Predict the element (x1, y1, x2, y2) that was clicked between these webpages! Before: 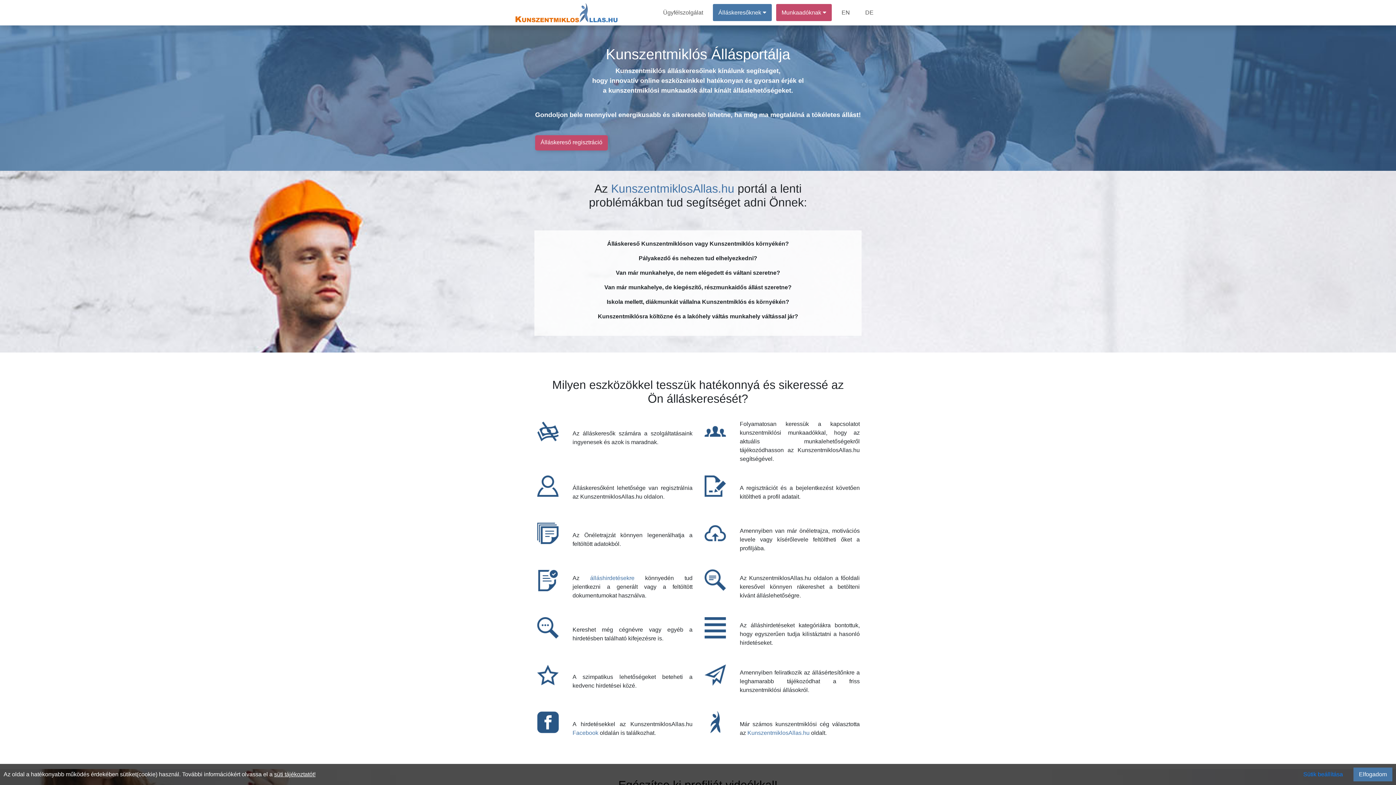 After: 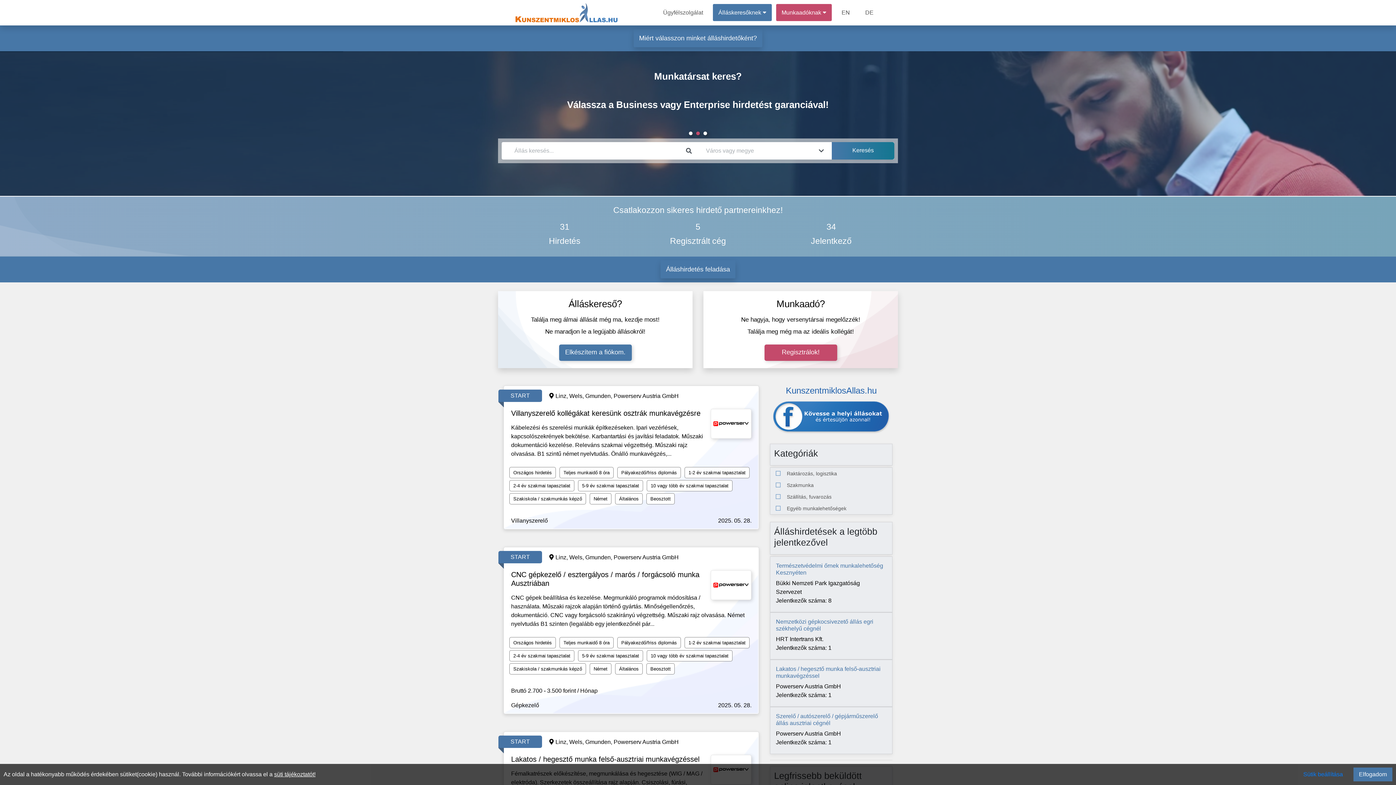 Action: bbox: (611, 182, 734, 195) label: KunszentmiklosAllas.hu